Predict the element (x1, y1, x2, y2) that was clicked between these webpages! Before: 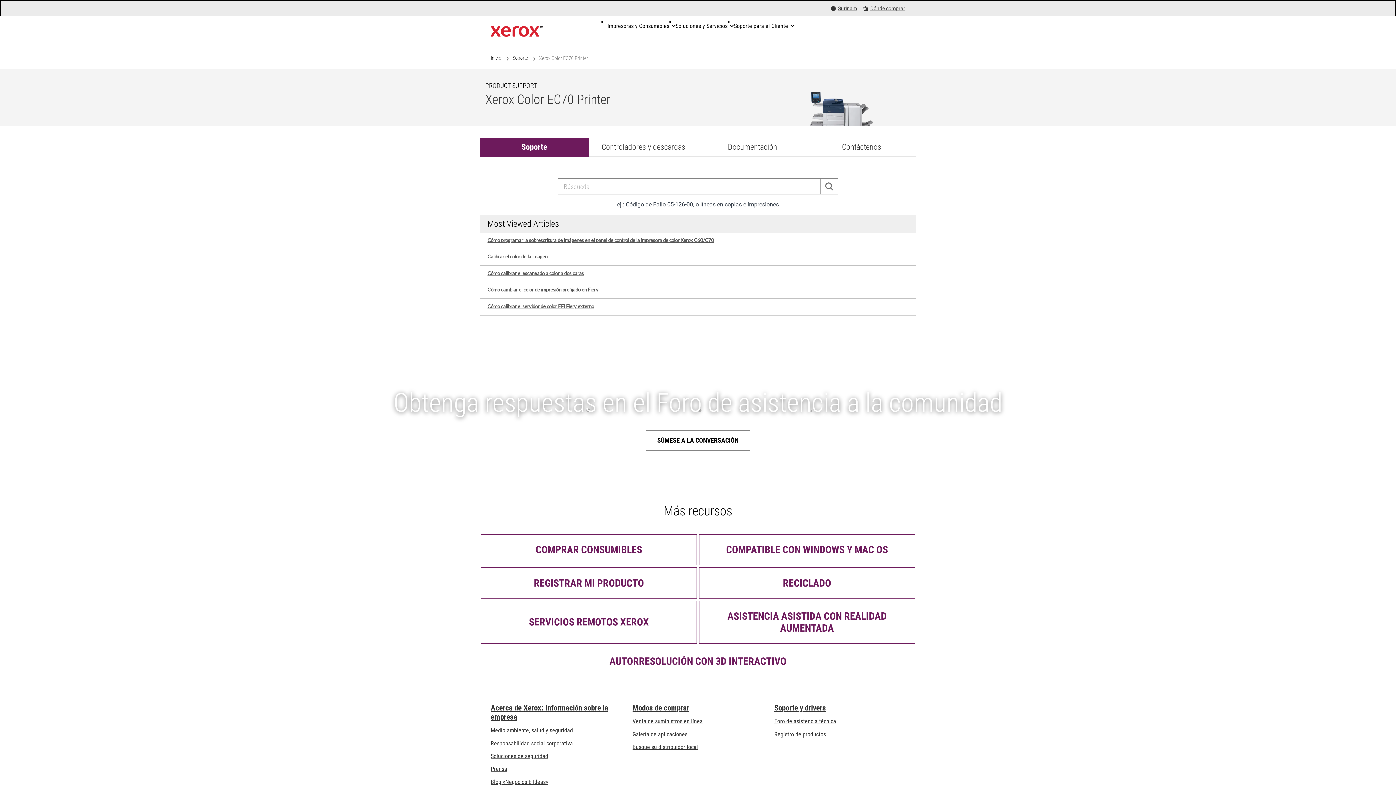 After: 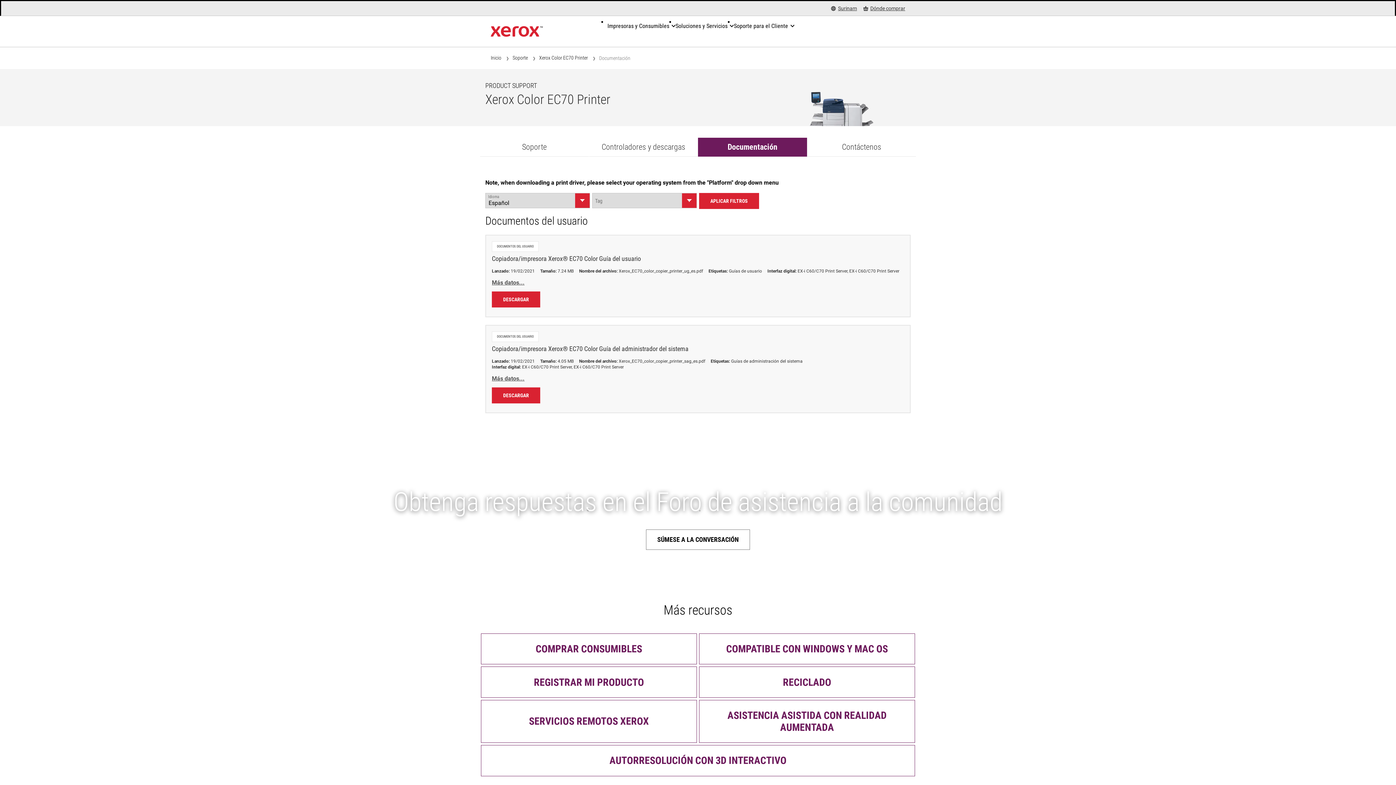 Action: bbox: (698, 137, 807, 156) label: Documentación